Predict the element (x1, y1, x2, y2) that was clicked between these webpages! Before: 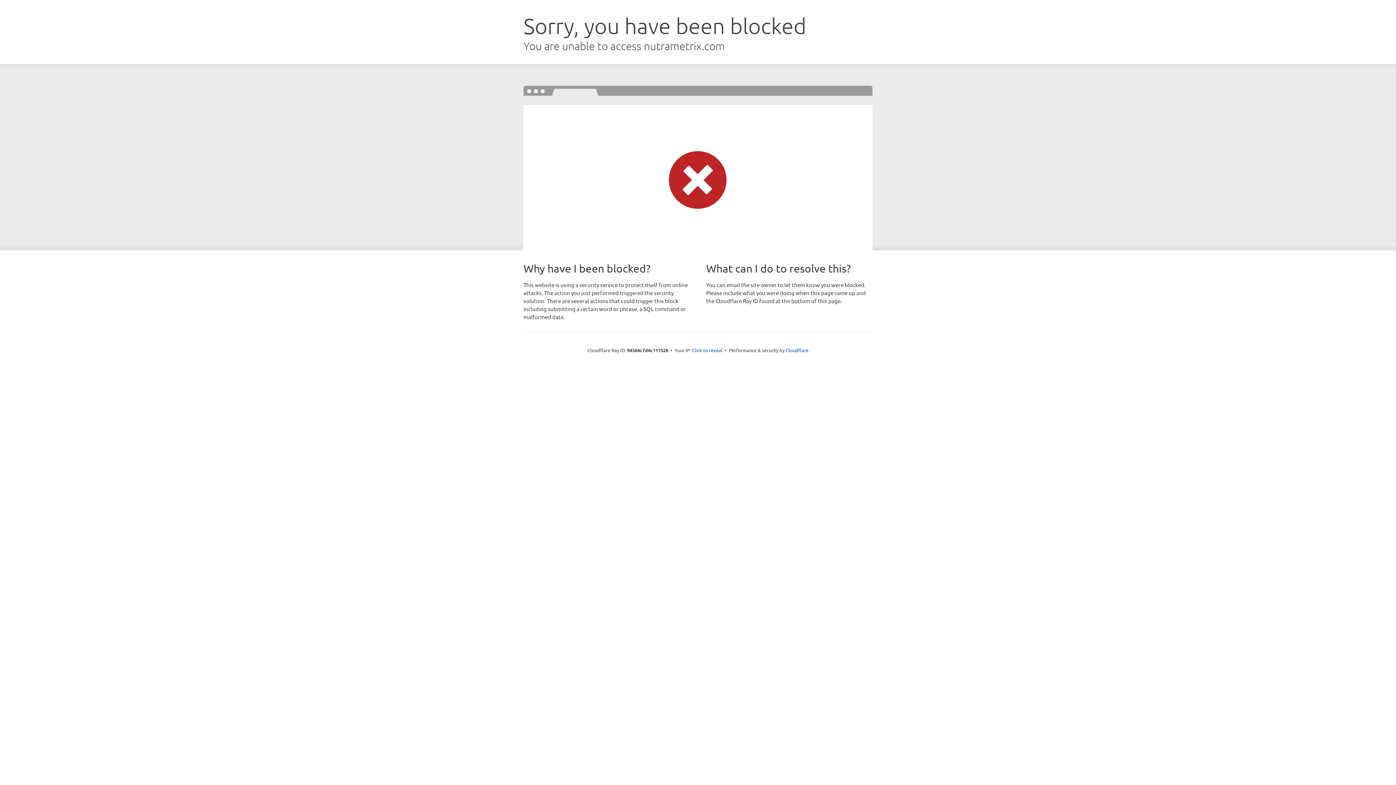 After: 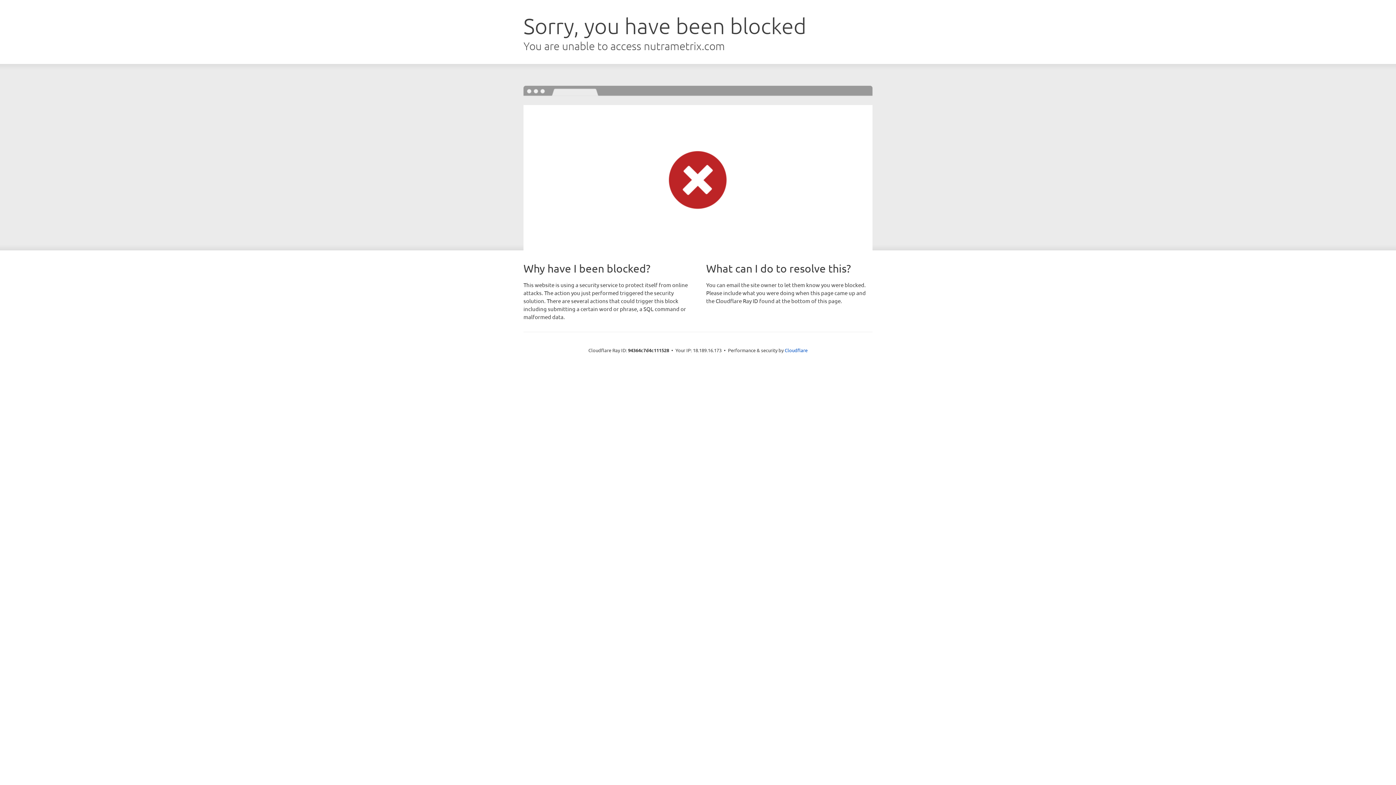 Action: bbox: (692, 346, 722, 353) label: Click to reveal